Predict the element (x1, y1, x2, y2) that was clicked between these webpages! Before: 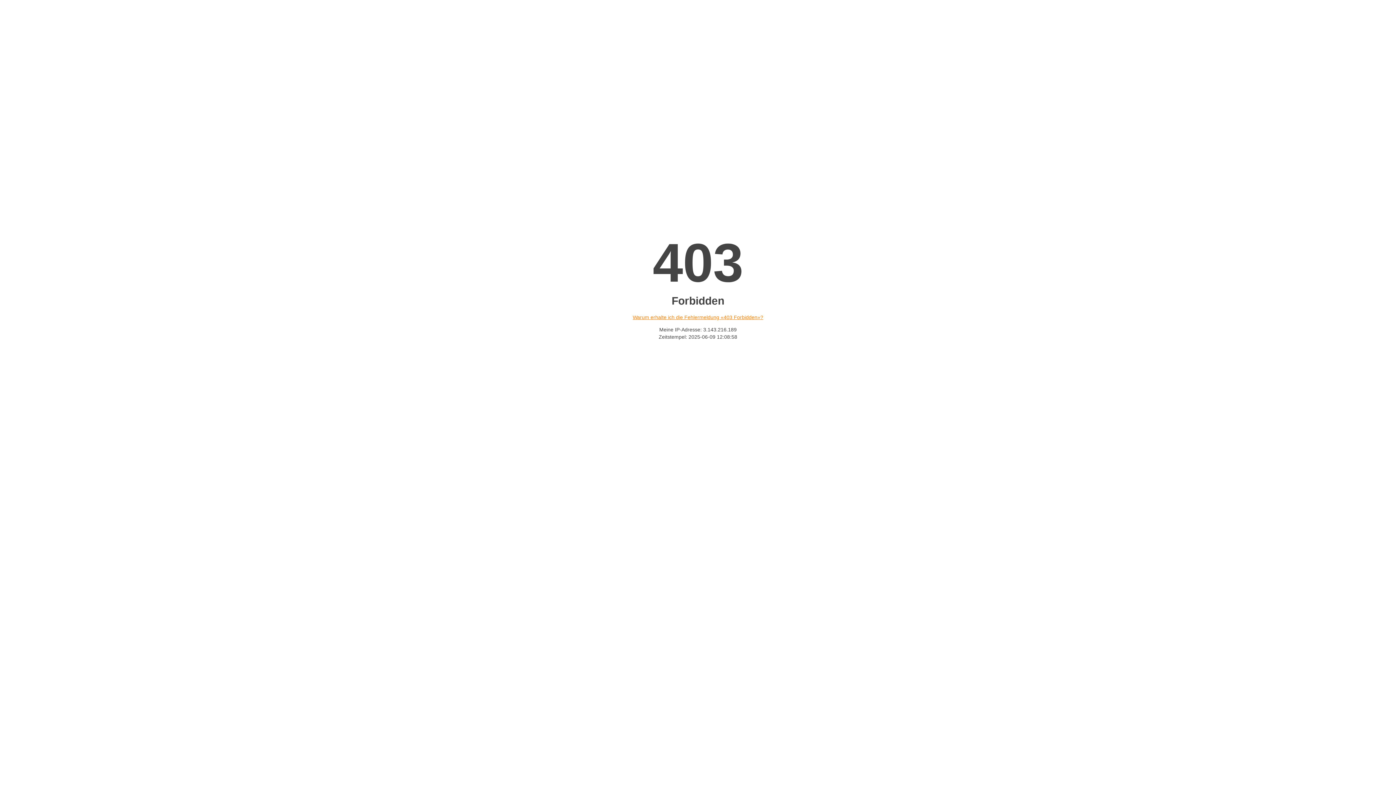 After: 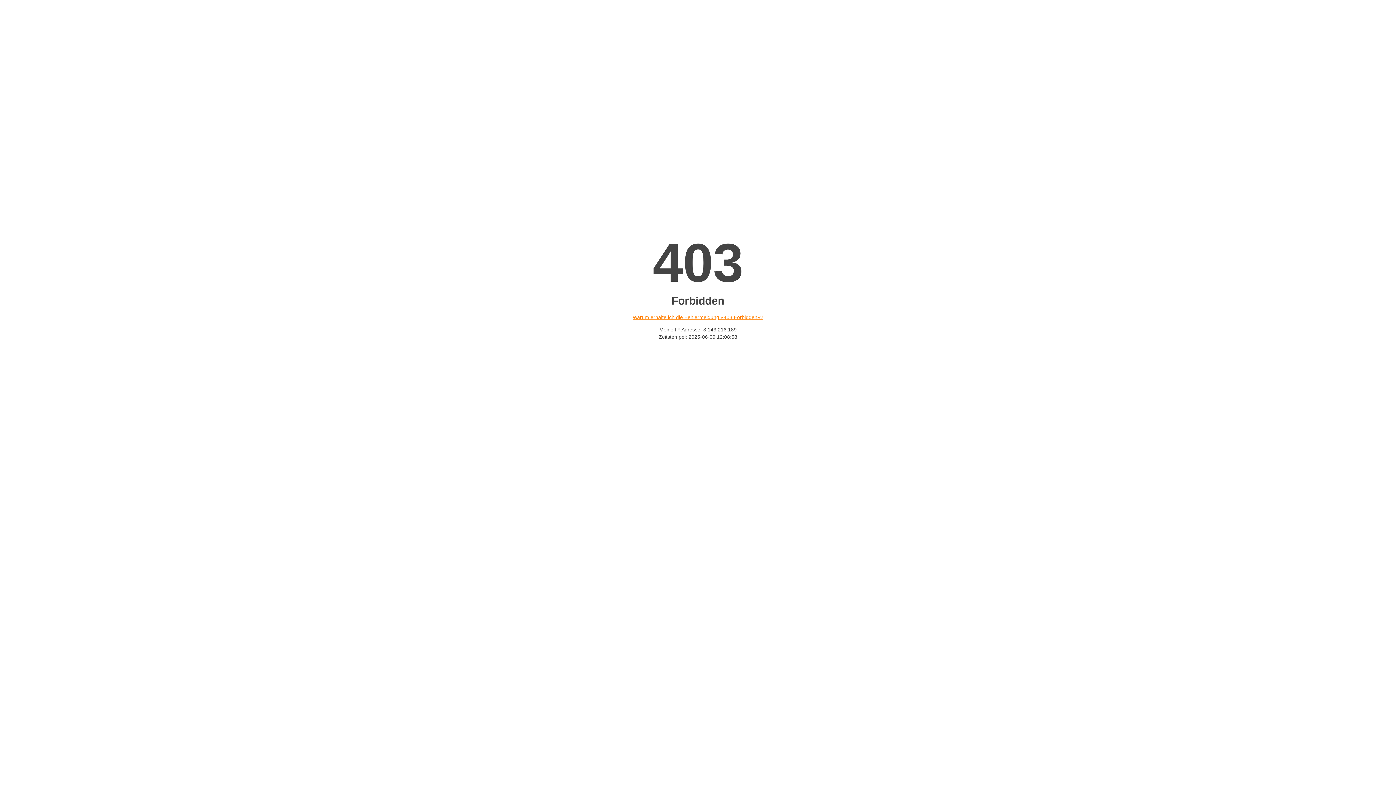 Action: label: Warum erhalte ich die Fehlermeldung «403 Forbidden»? bbox: (632, 314, 763, 320)